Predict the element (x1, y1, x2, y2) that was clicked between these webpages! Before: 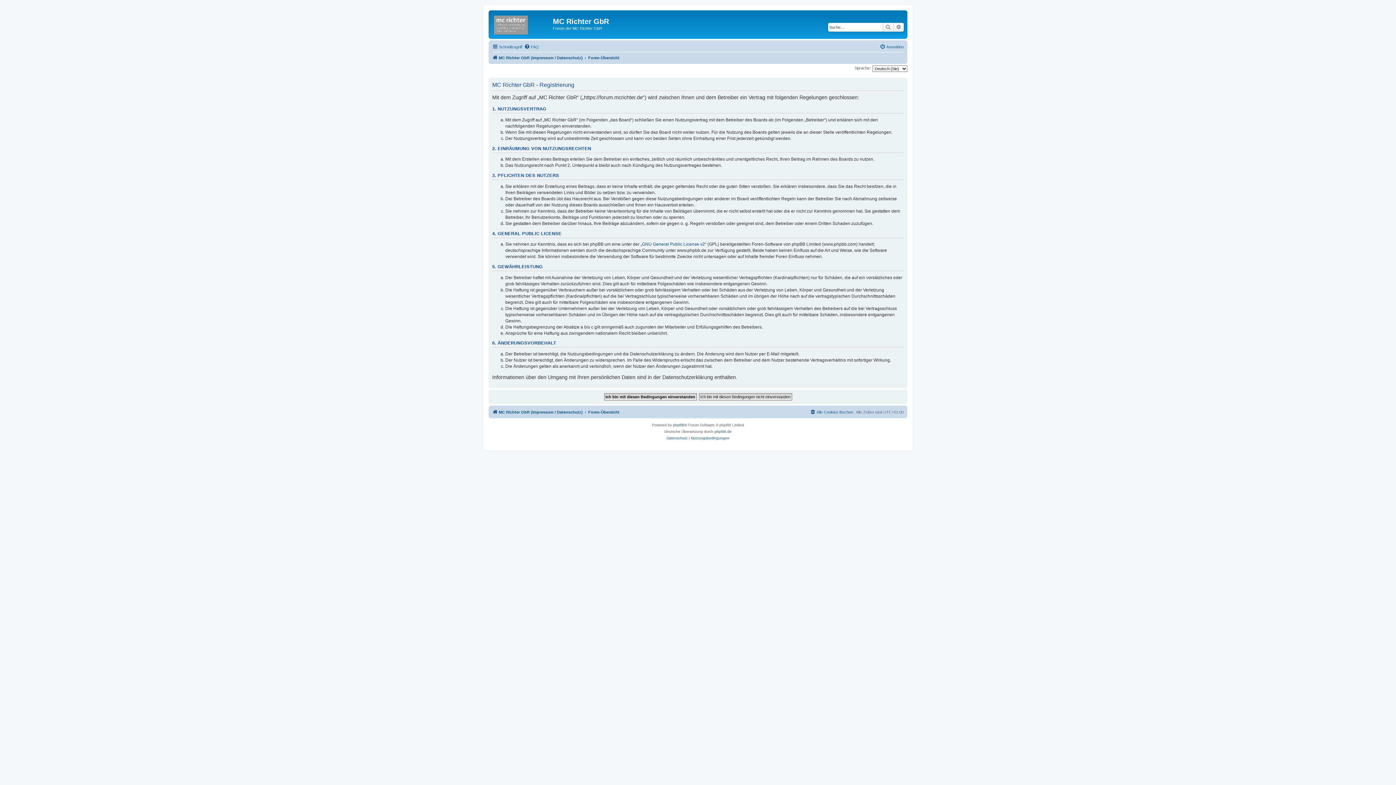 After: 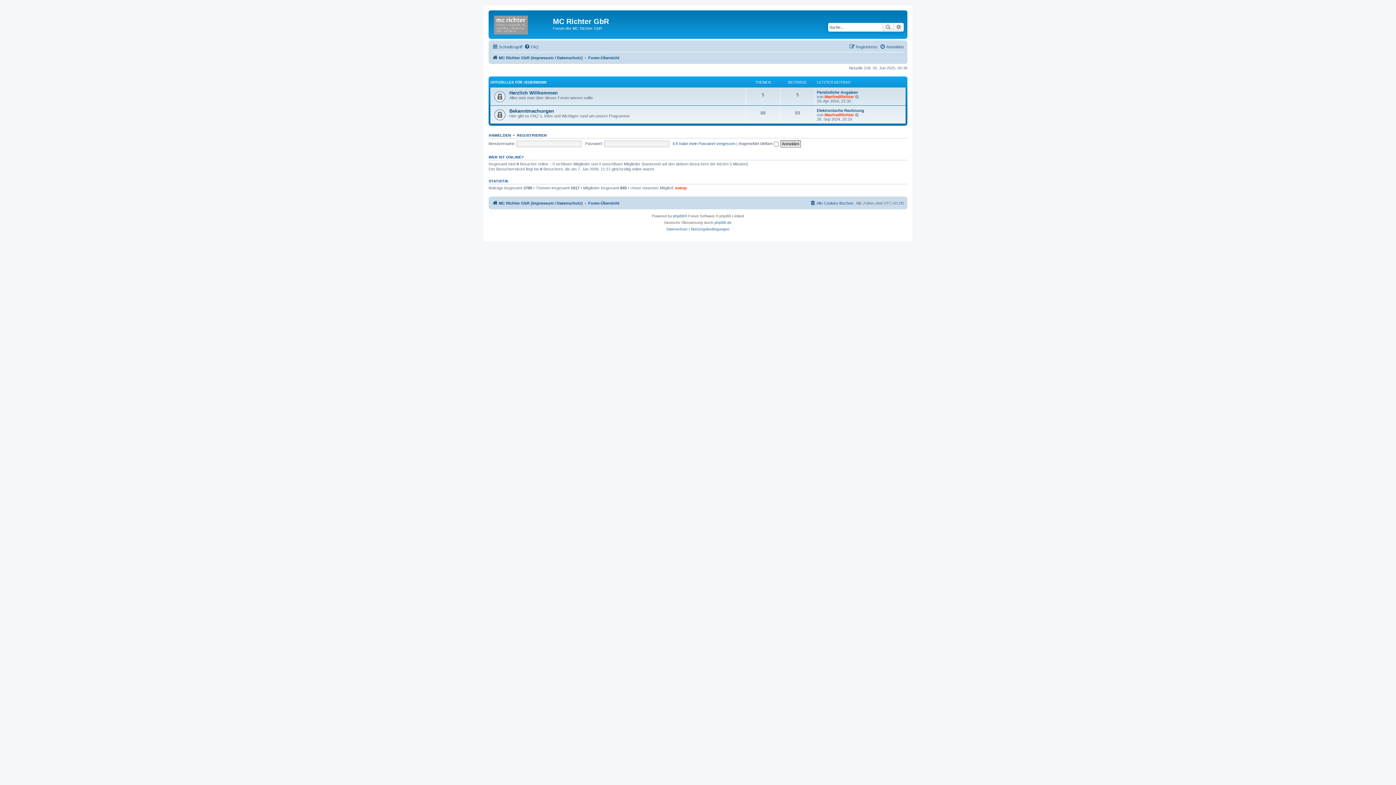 Action: bbox: (588, 408, 619, 416) label: Foren-Übersicht